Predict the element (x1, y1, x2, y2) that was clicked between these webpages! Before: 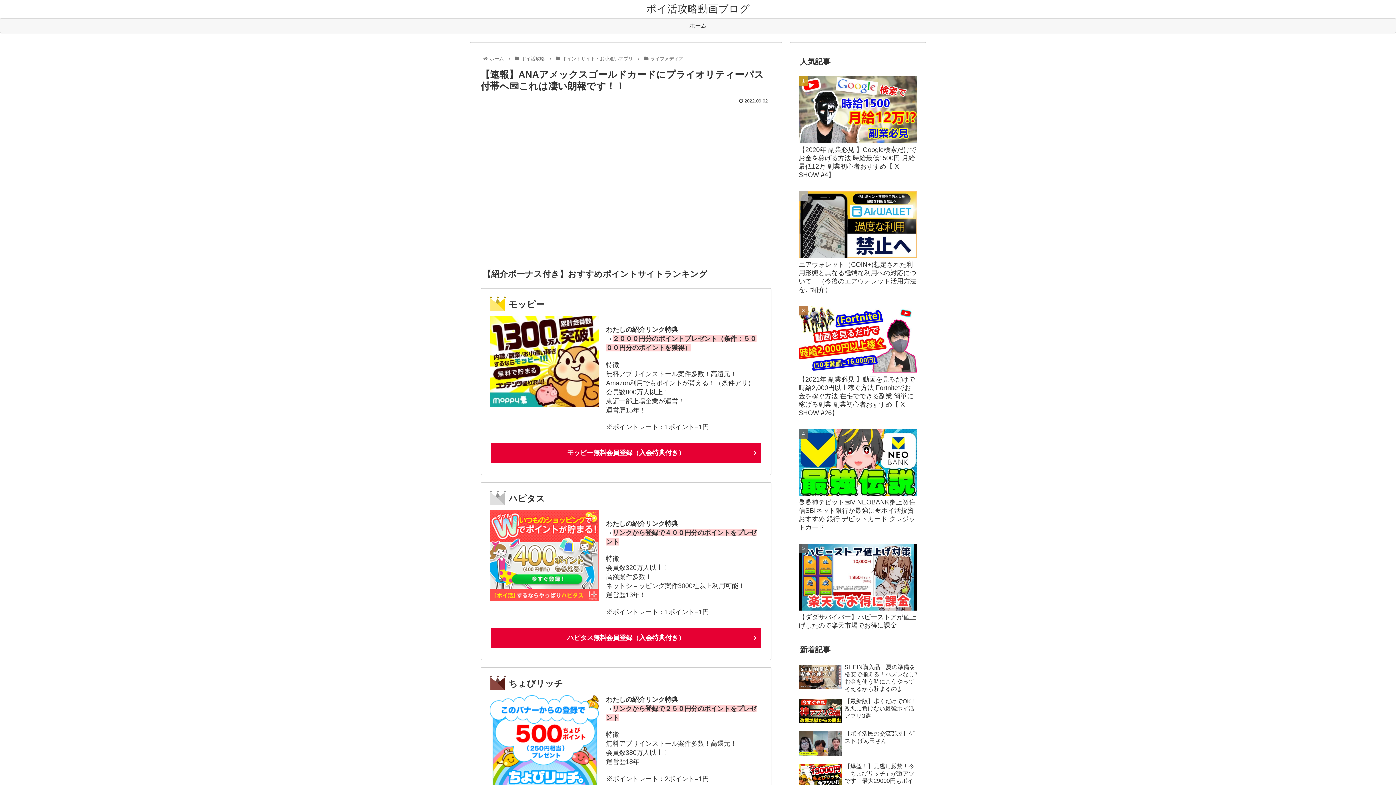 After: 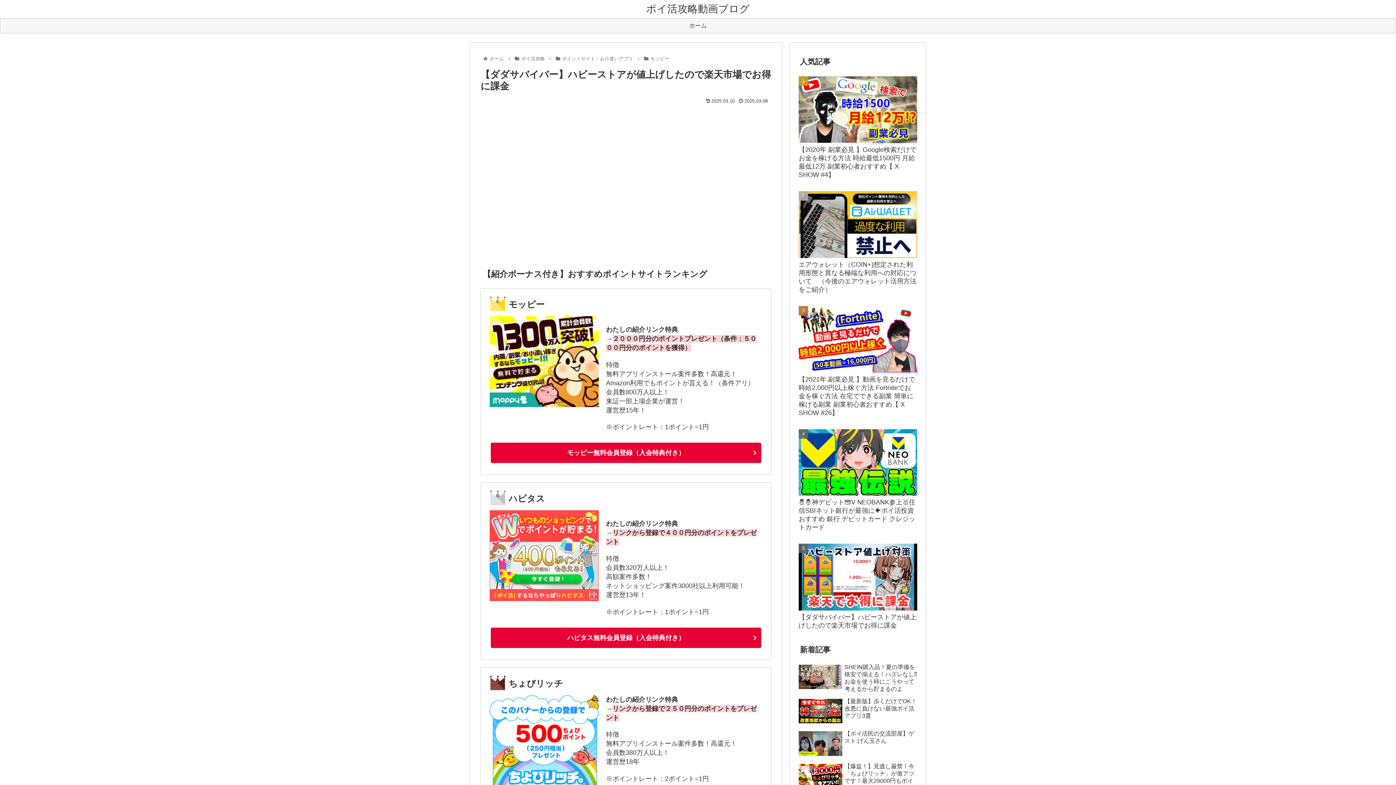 Action: bbox: (797, 541, 919, 637) label: 【ダダサバイバー】ハビーストアが値上げしたので楽天市場でお得に課金